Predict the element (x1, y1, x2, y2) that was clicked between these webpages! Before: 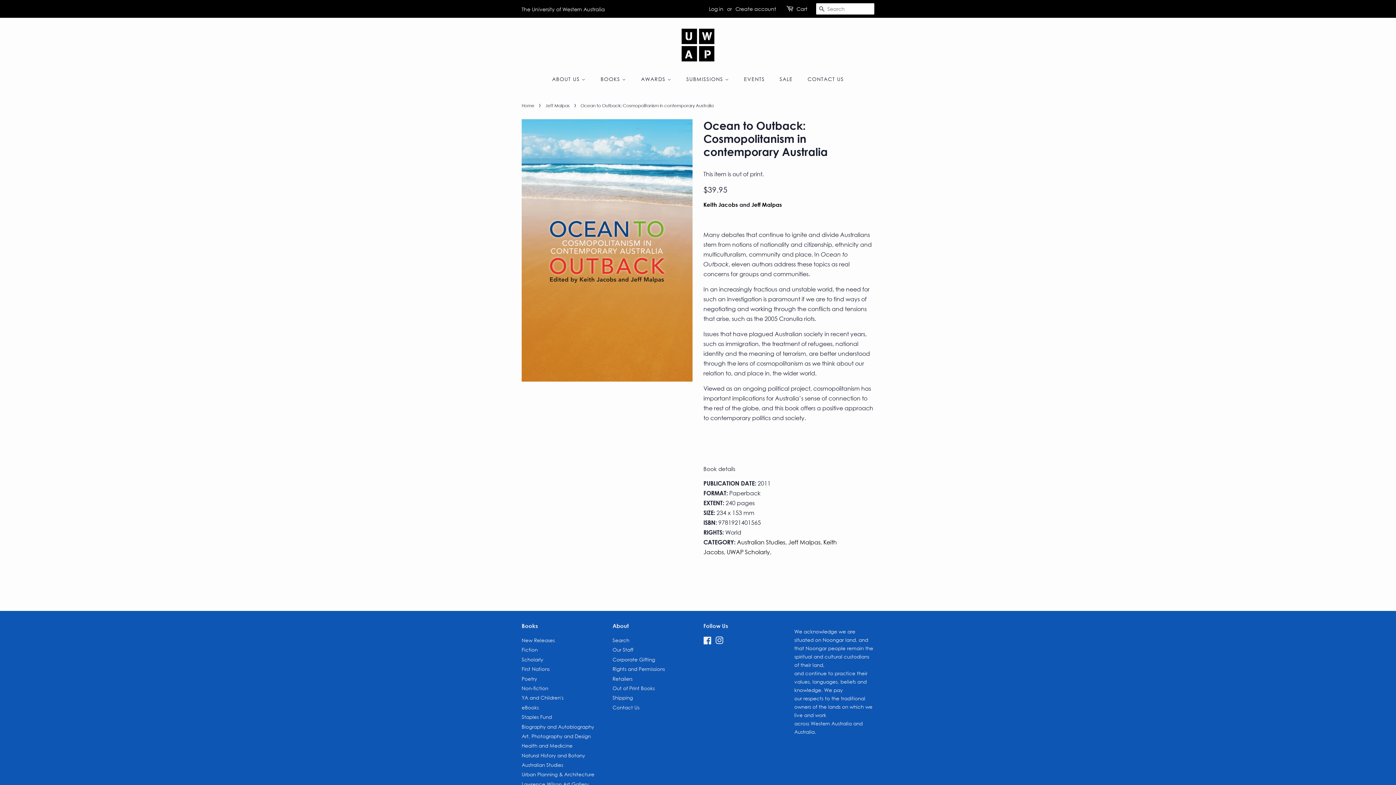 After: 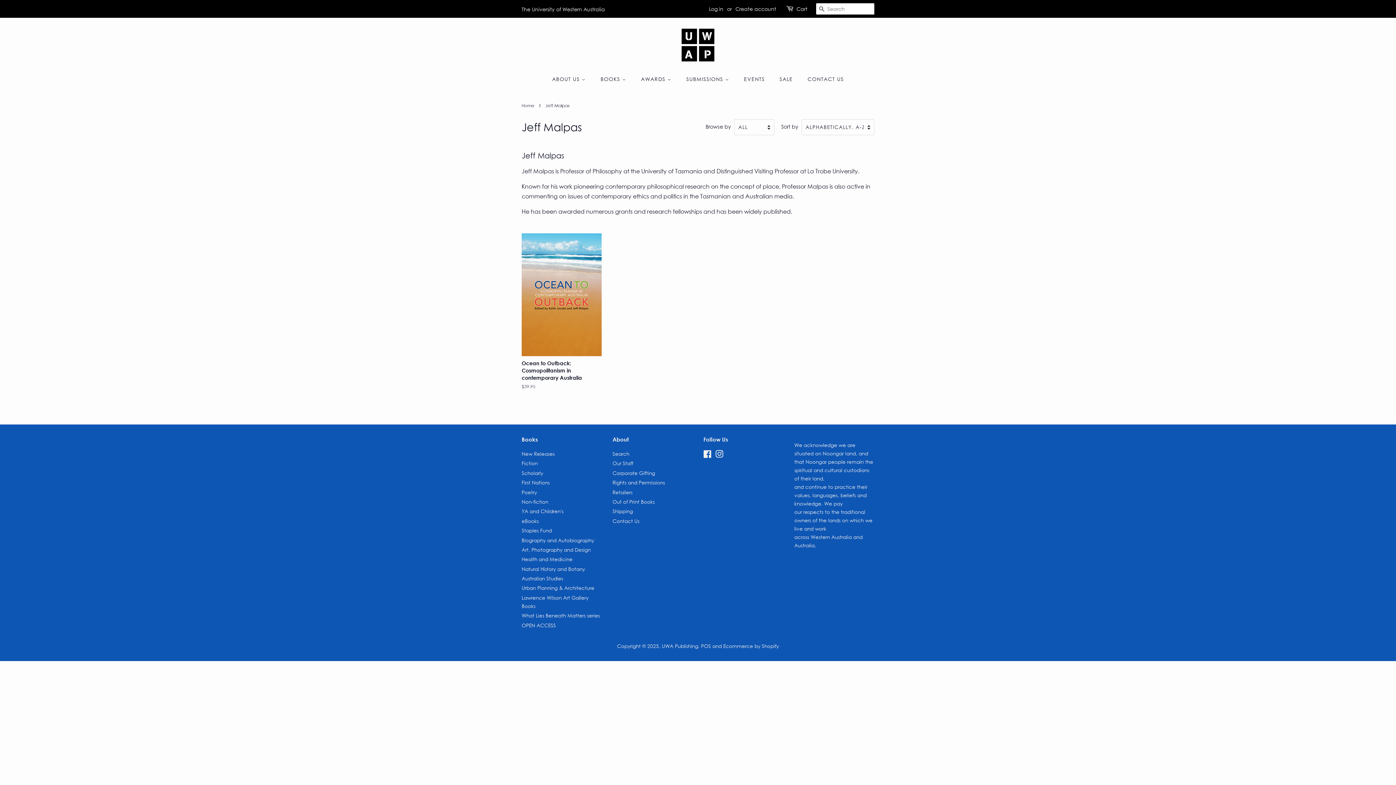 Action: label: Jeff Malpas bbox: (751, 201, 782, 208)